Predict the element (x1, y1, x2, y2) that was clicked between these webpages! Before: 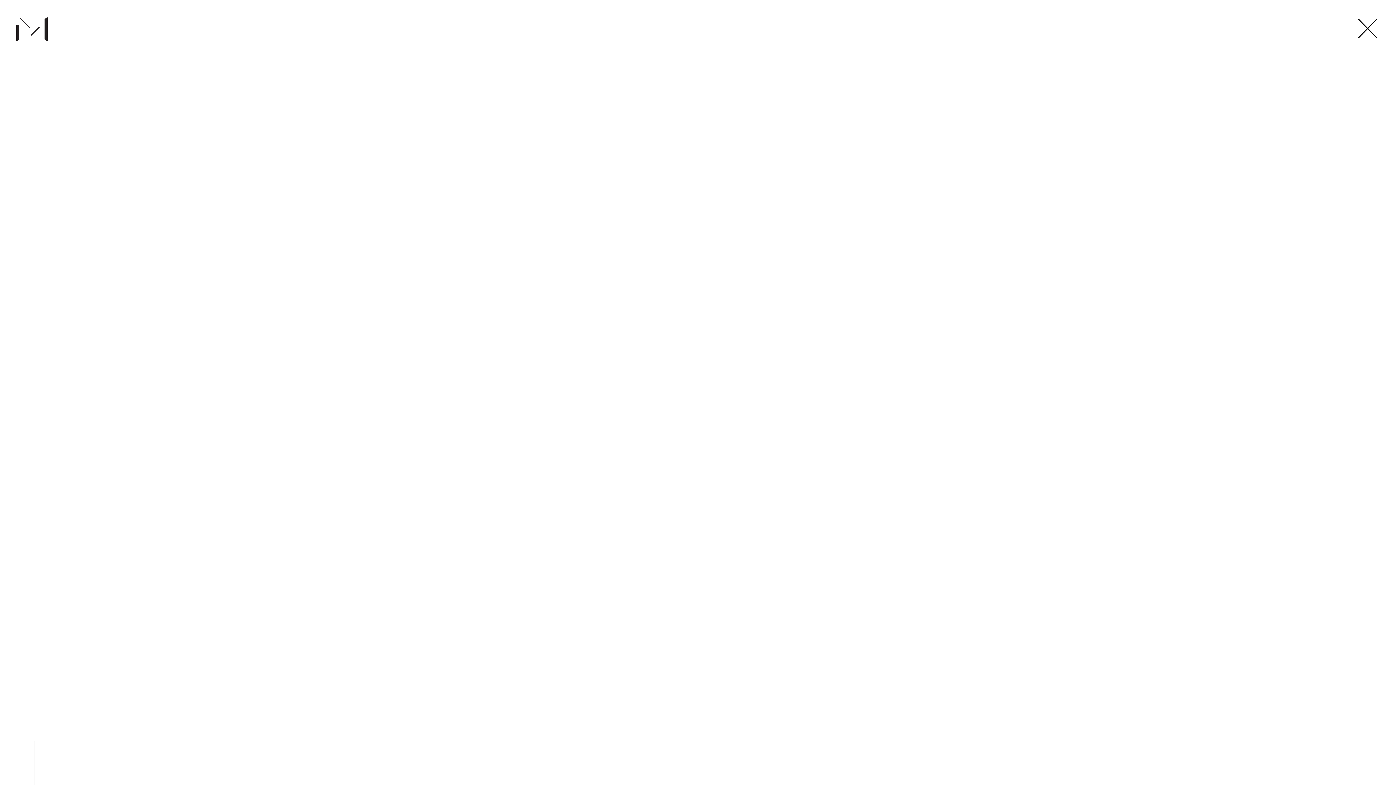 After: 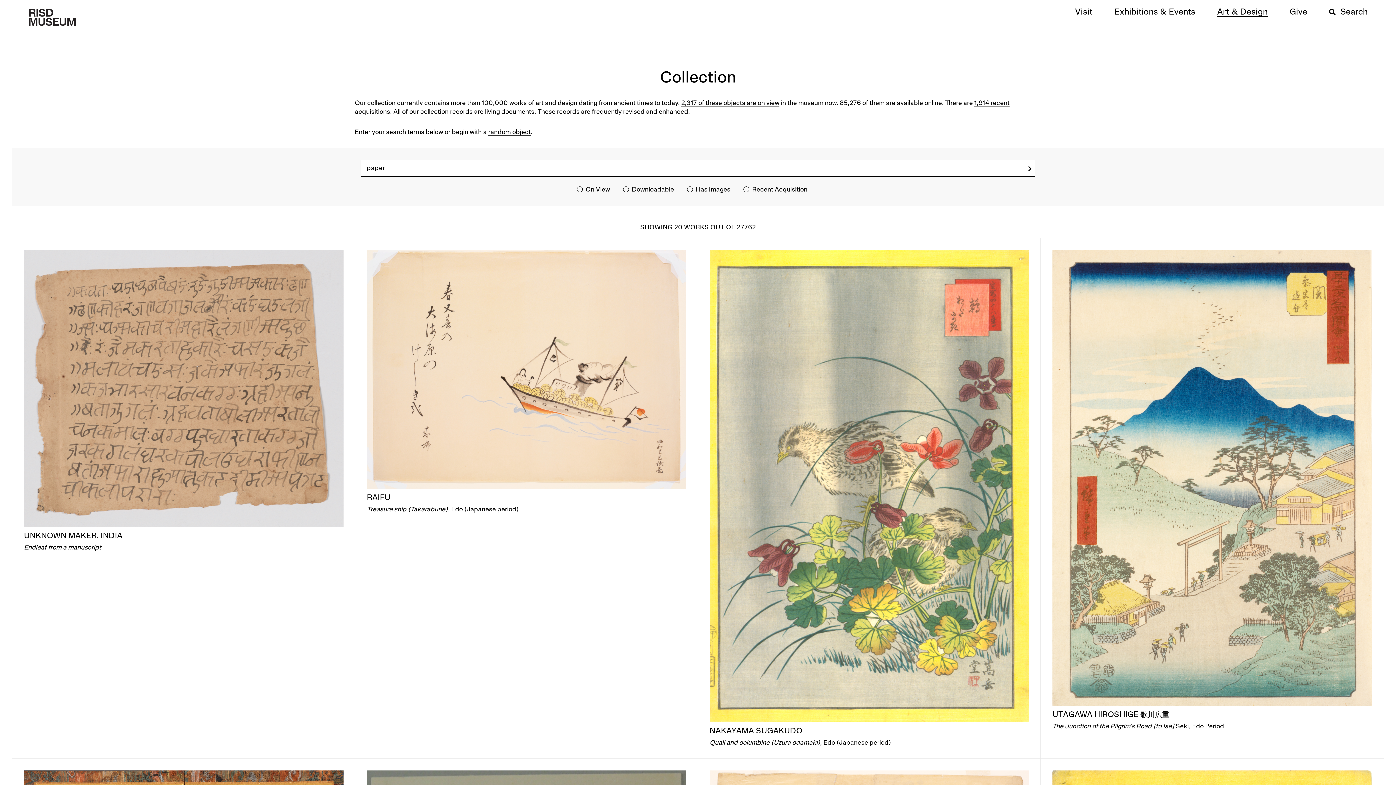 Action: label: paper bbox: (34, 421, 52, 428)